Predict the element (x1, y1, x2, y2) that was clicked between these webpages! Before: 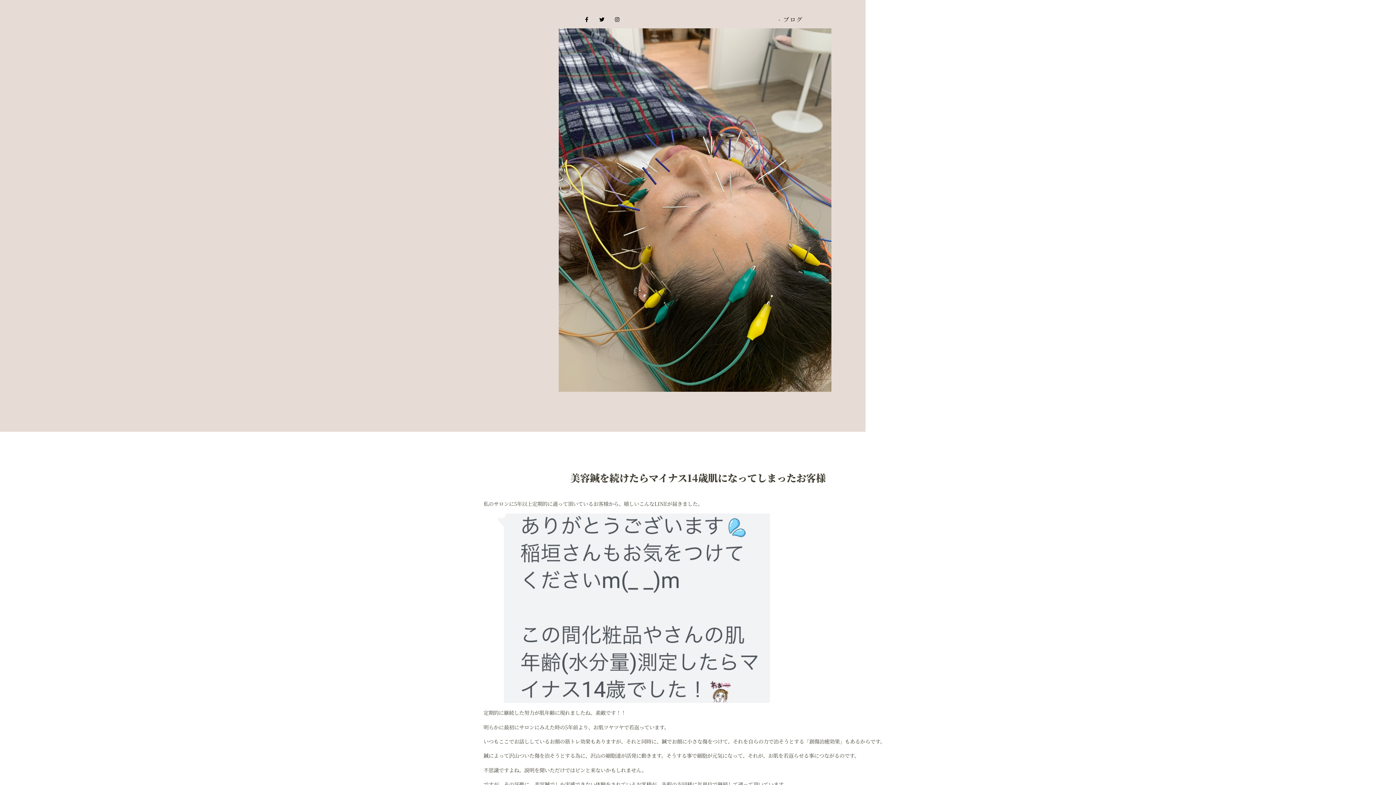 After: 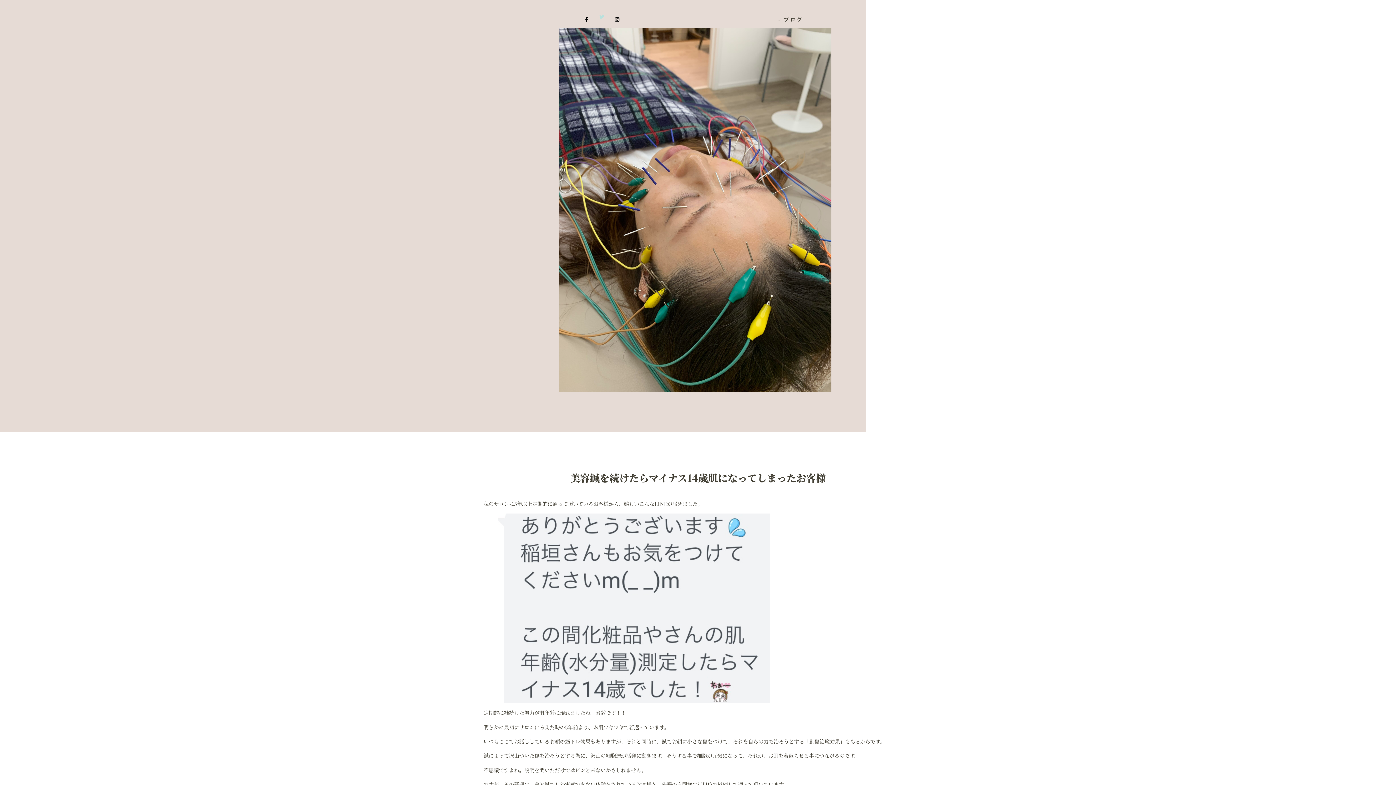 Action: bbox: (596, 14, 607, 25) label: Twitter